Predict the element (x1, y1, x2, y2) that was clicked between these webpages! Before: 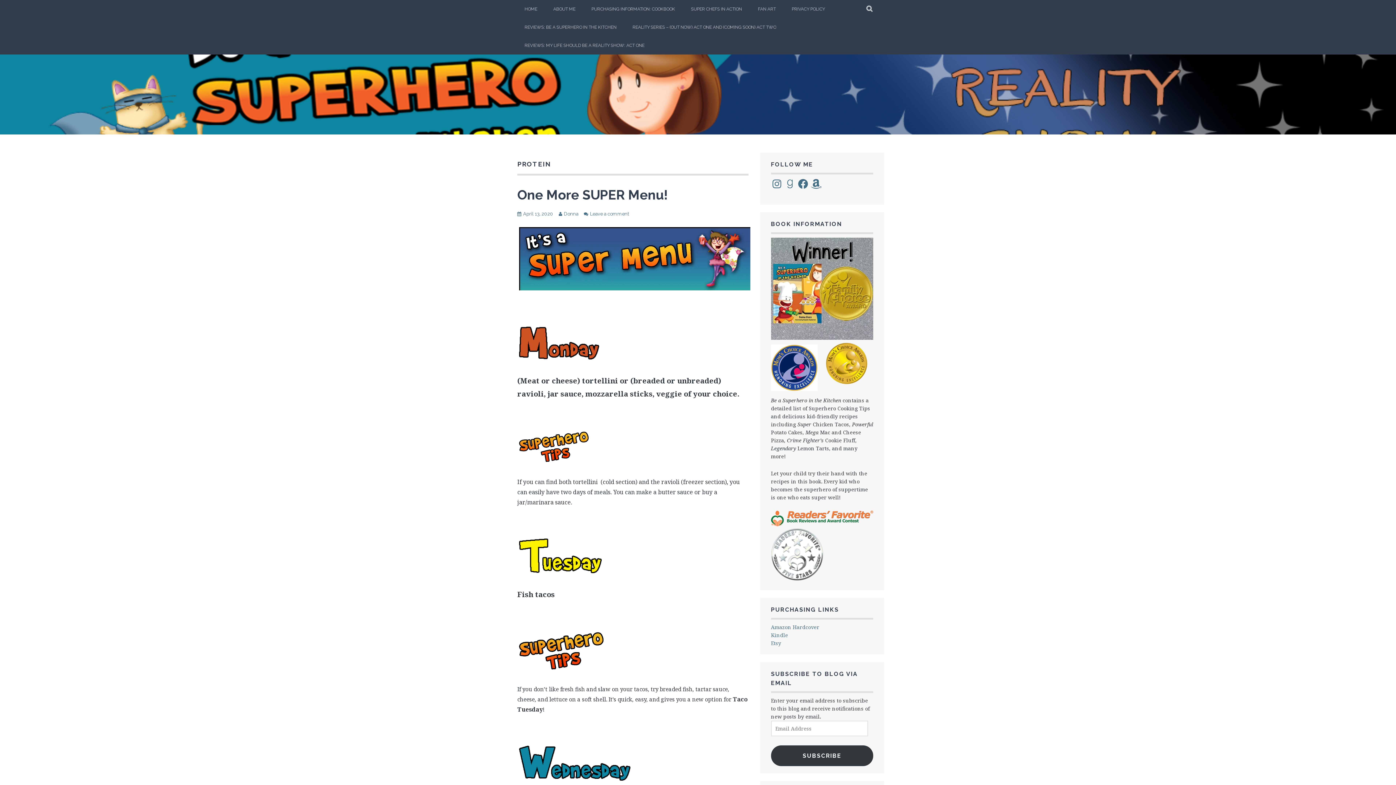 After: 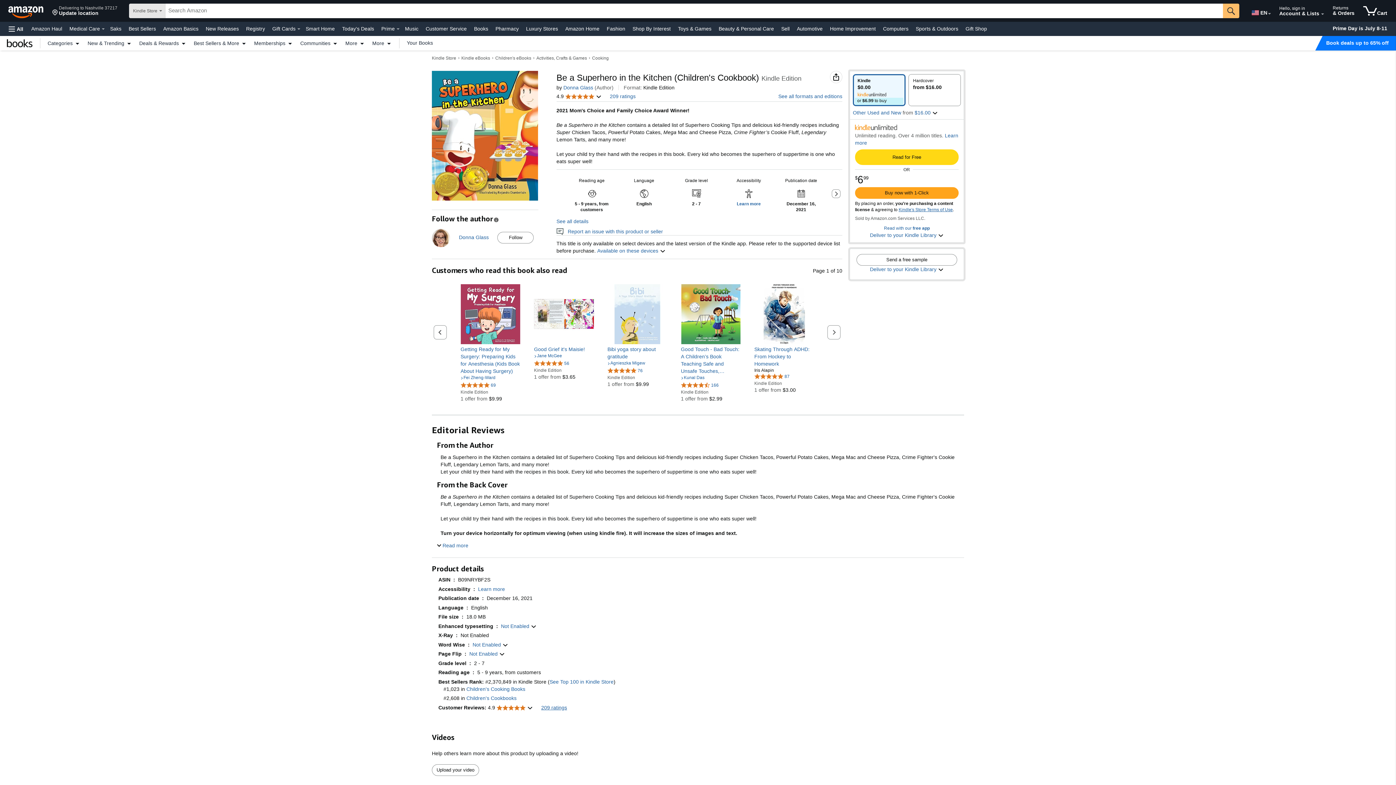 Action: bbox: (771, 632, 788, 638) label: Kindle